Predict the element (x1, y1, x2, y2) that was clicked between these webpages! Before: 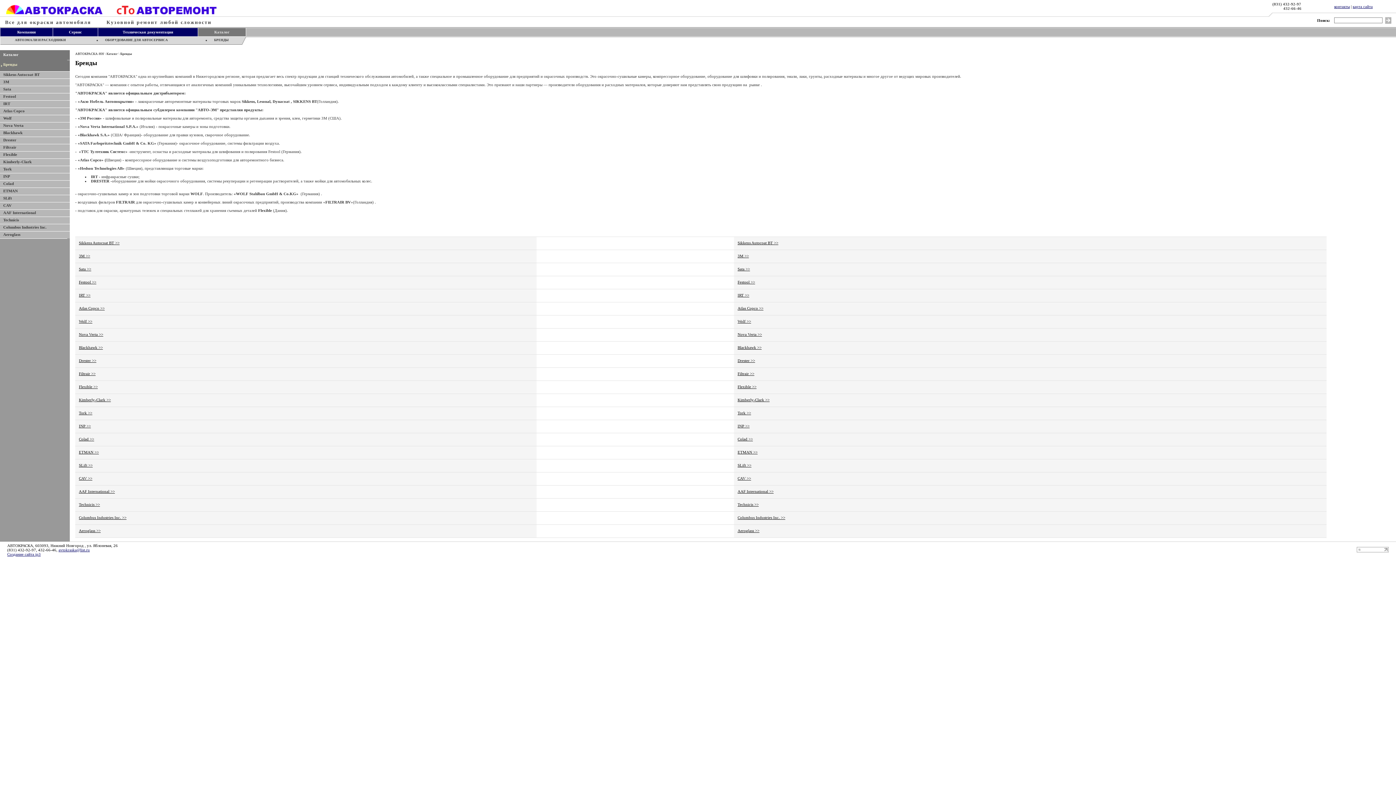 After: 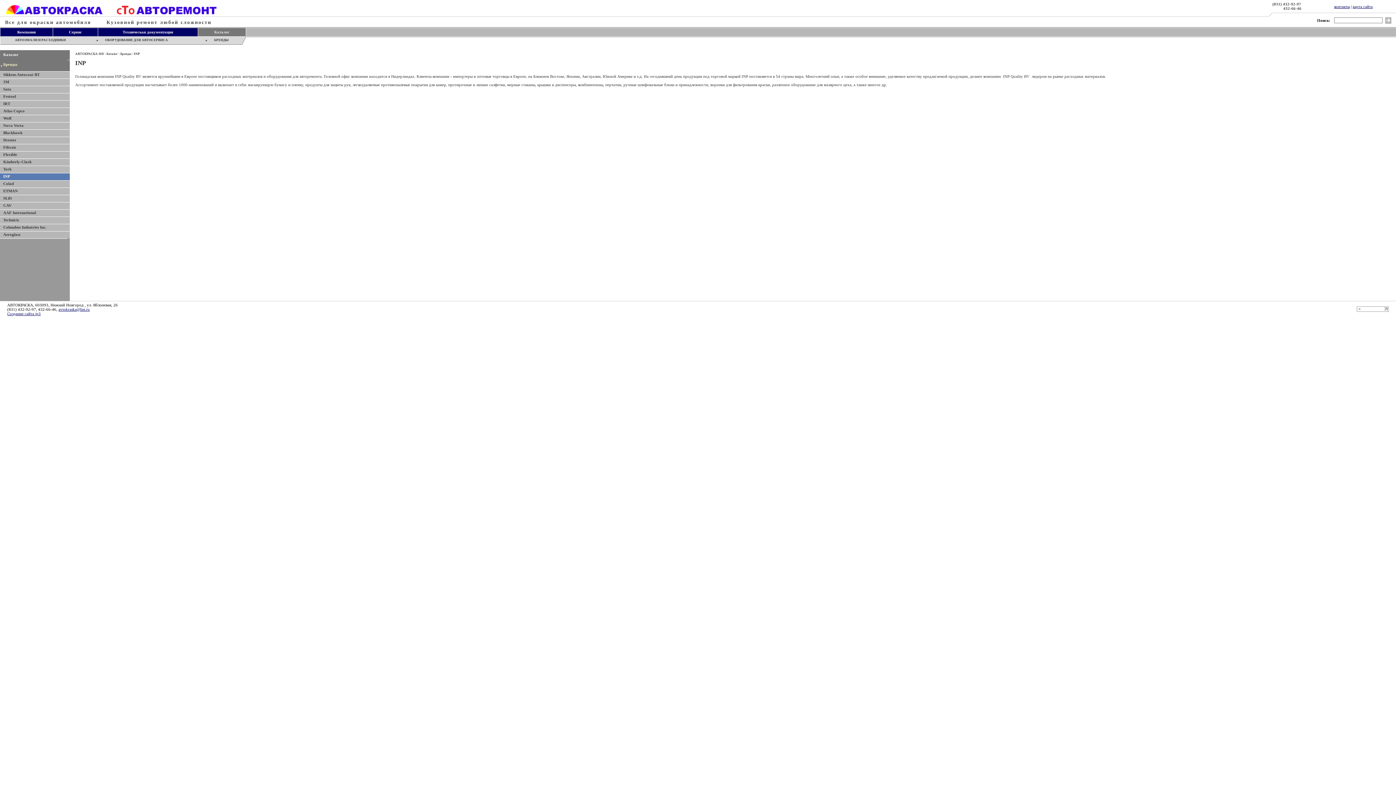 Action: bbox: (737, 424, 749, 428) label: INP >>
